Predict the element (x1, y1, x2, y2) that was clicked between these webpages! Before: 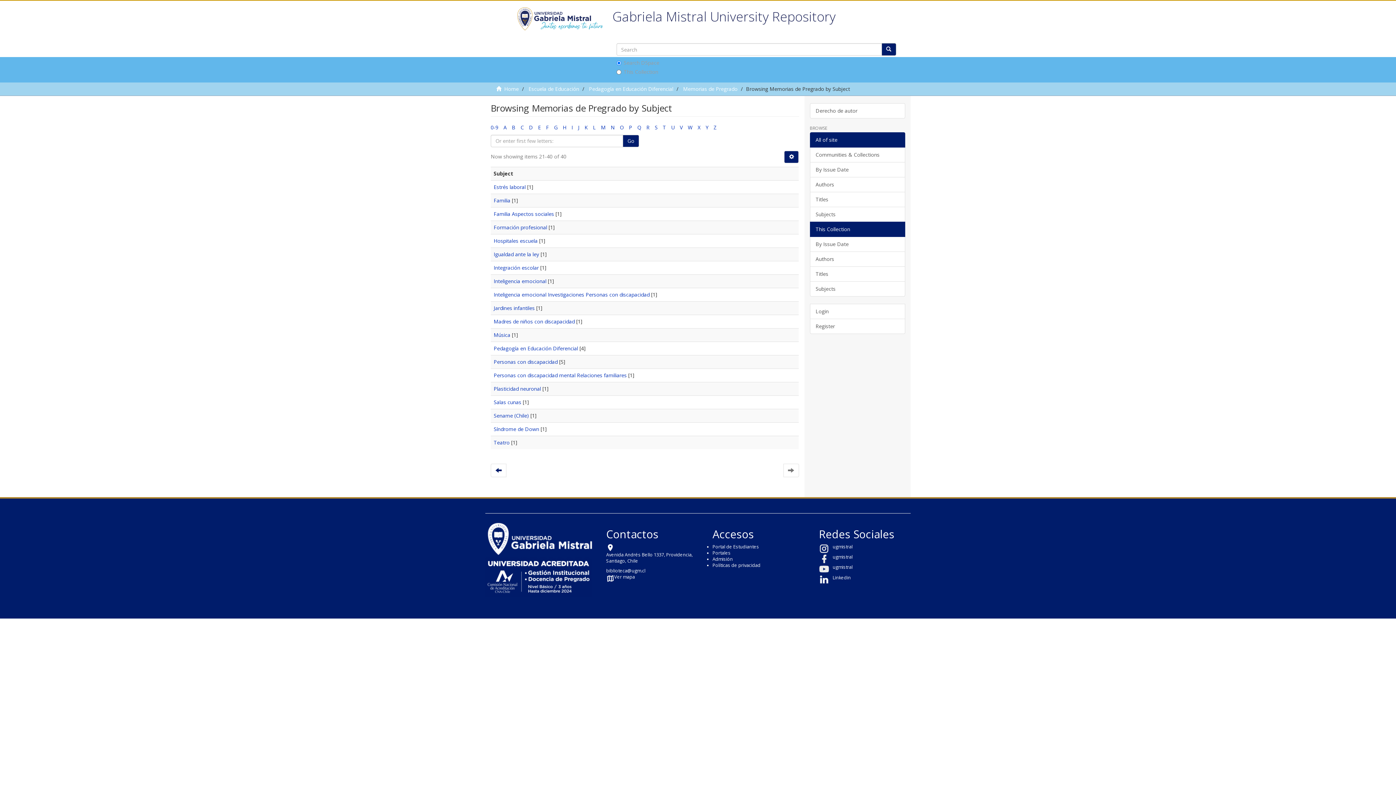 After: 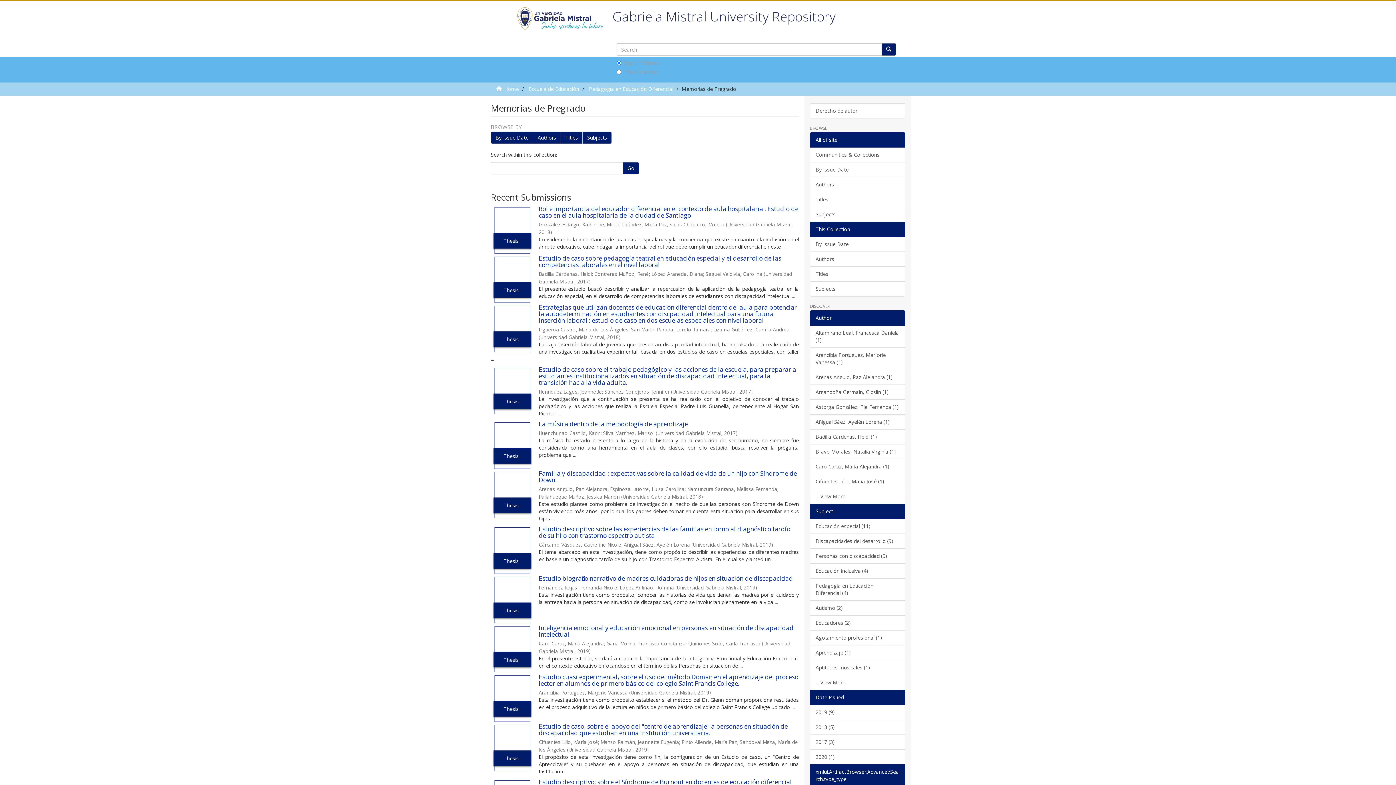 Action: label: Memorias de Pregrado bbox: (683, 85, 737, 92)